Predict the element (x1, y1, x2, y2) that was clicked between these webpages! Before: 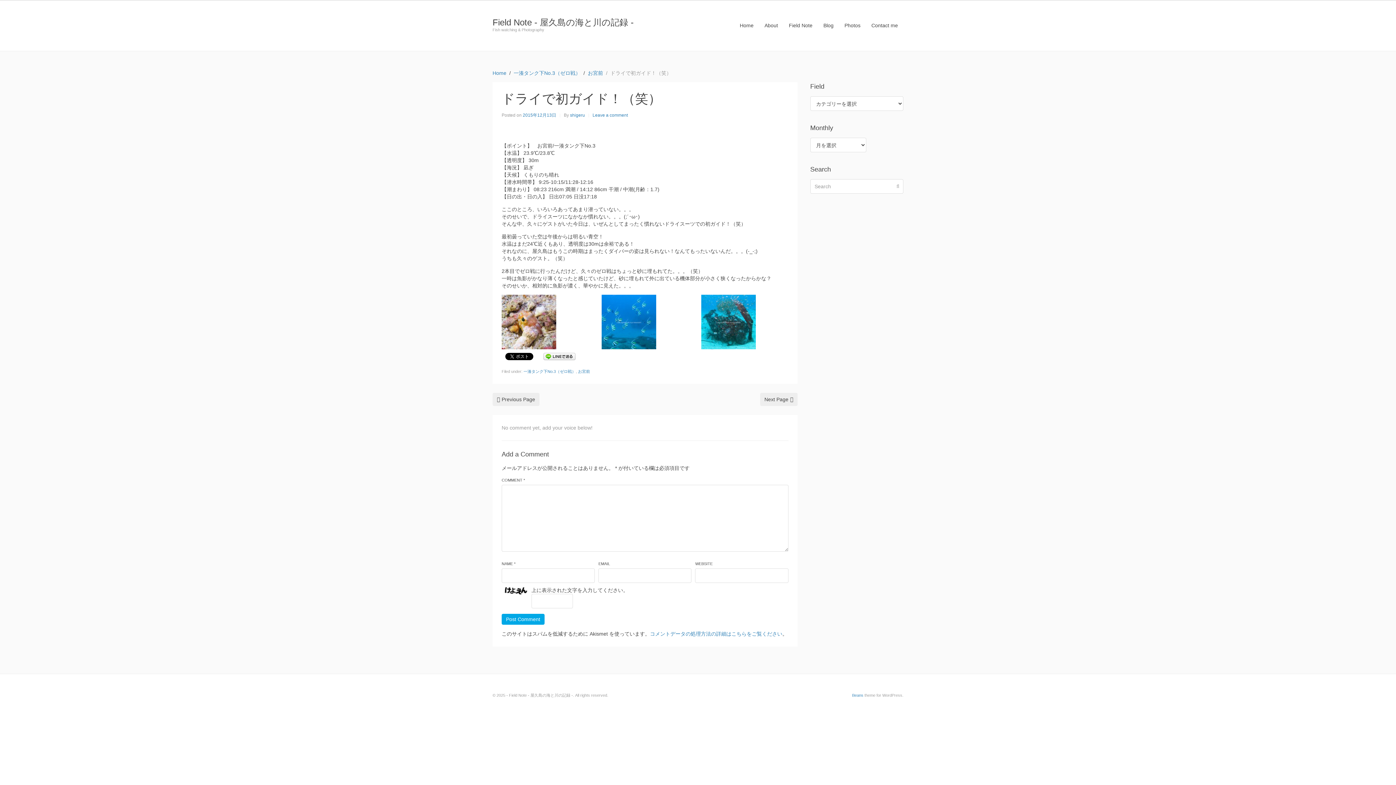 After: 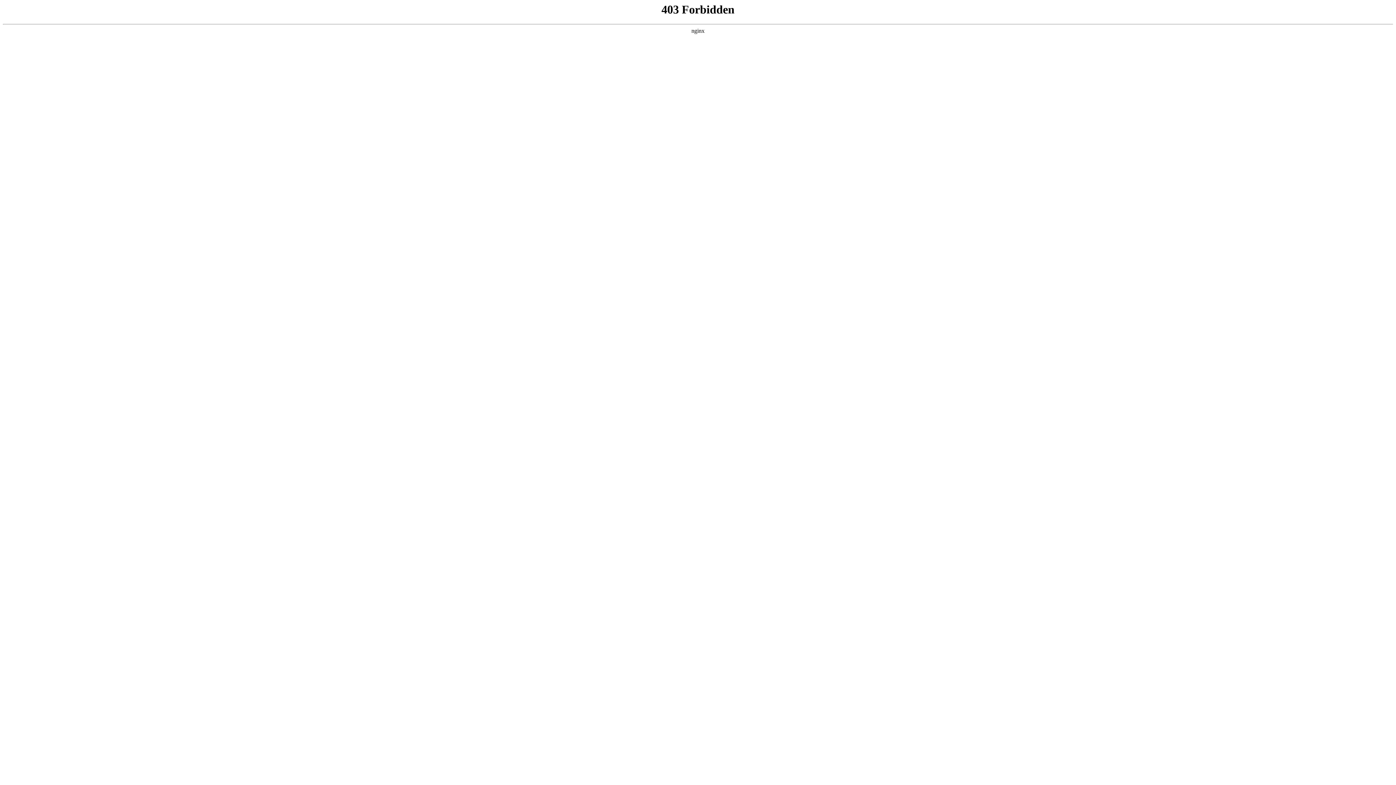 Action: label: Post Comment bbox: (501, 614, 544, 625)